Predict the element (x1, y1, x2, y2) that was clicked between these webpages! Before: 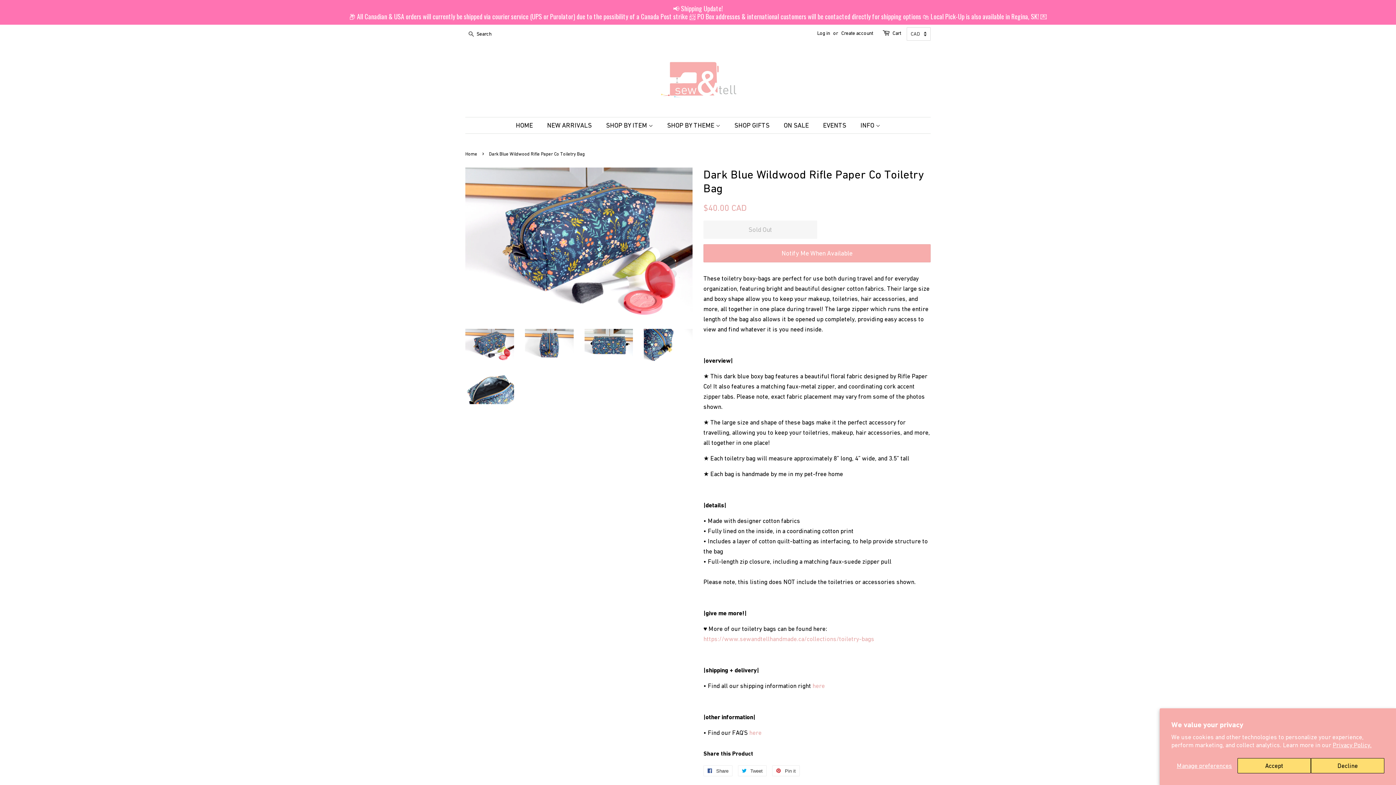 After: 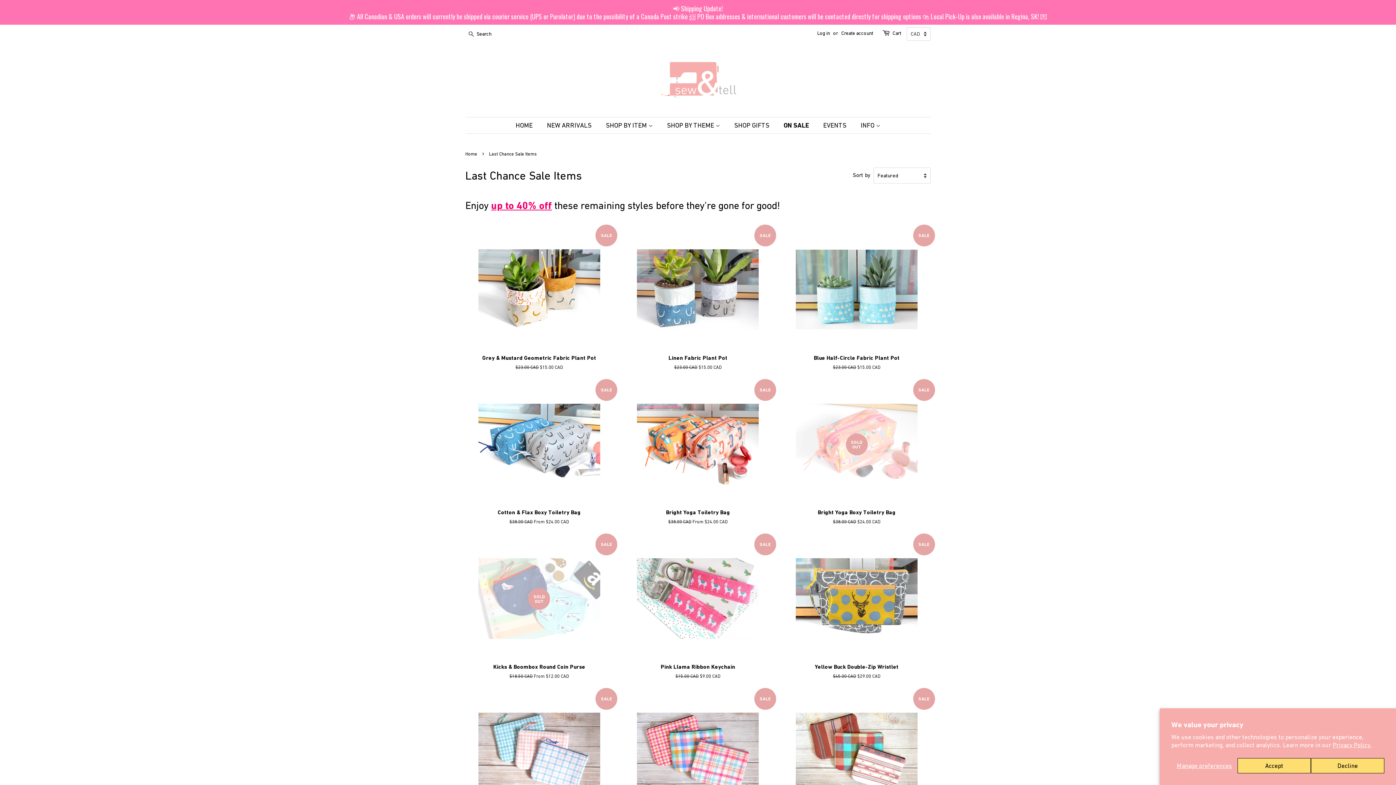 Action: bbox: (778, 117, 816, 133) label: ON SALE